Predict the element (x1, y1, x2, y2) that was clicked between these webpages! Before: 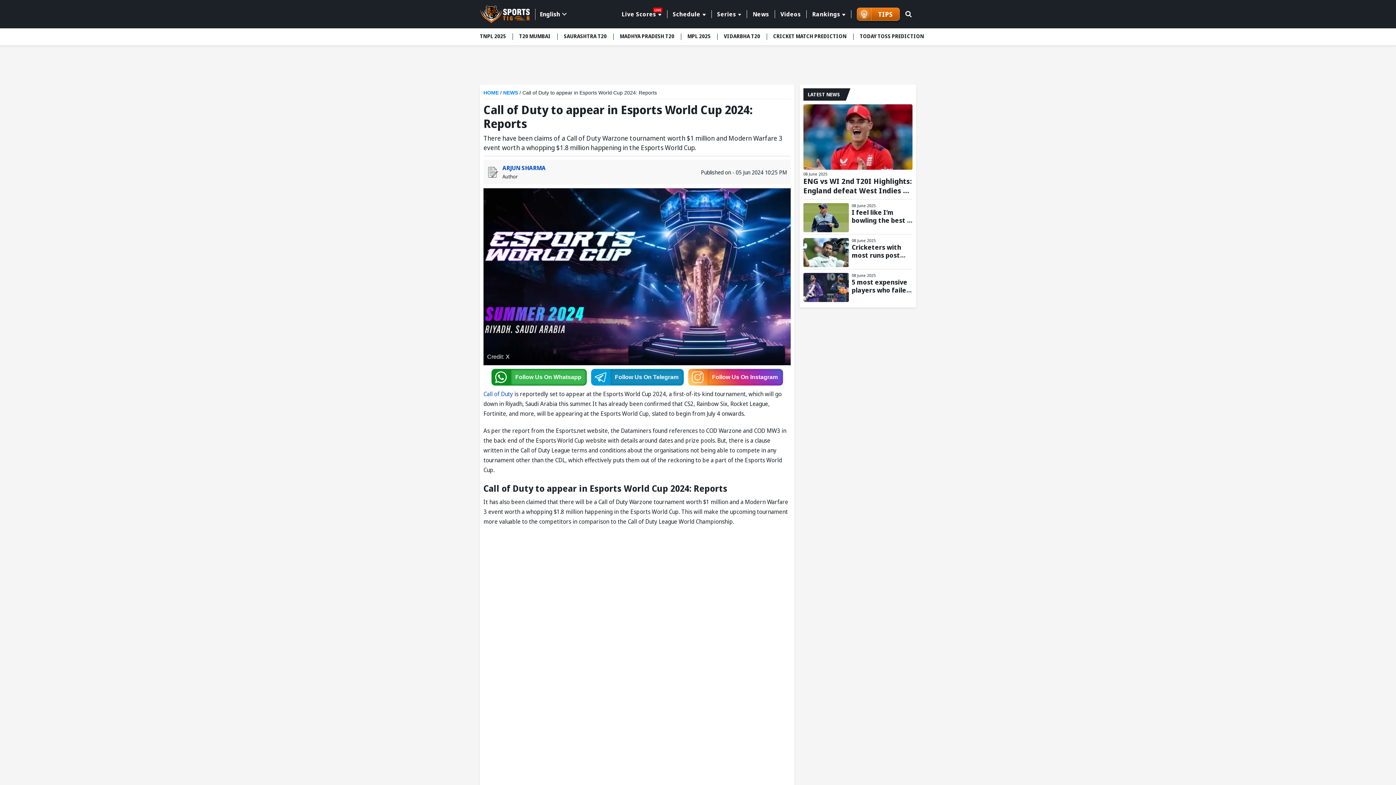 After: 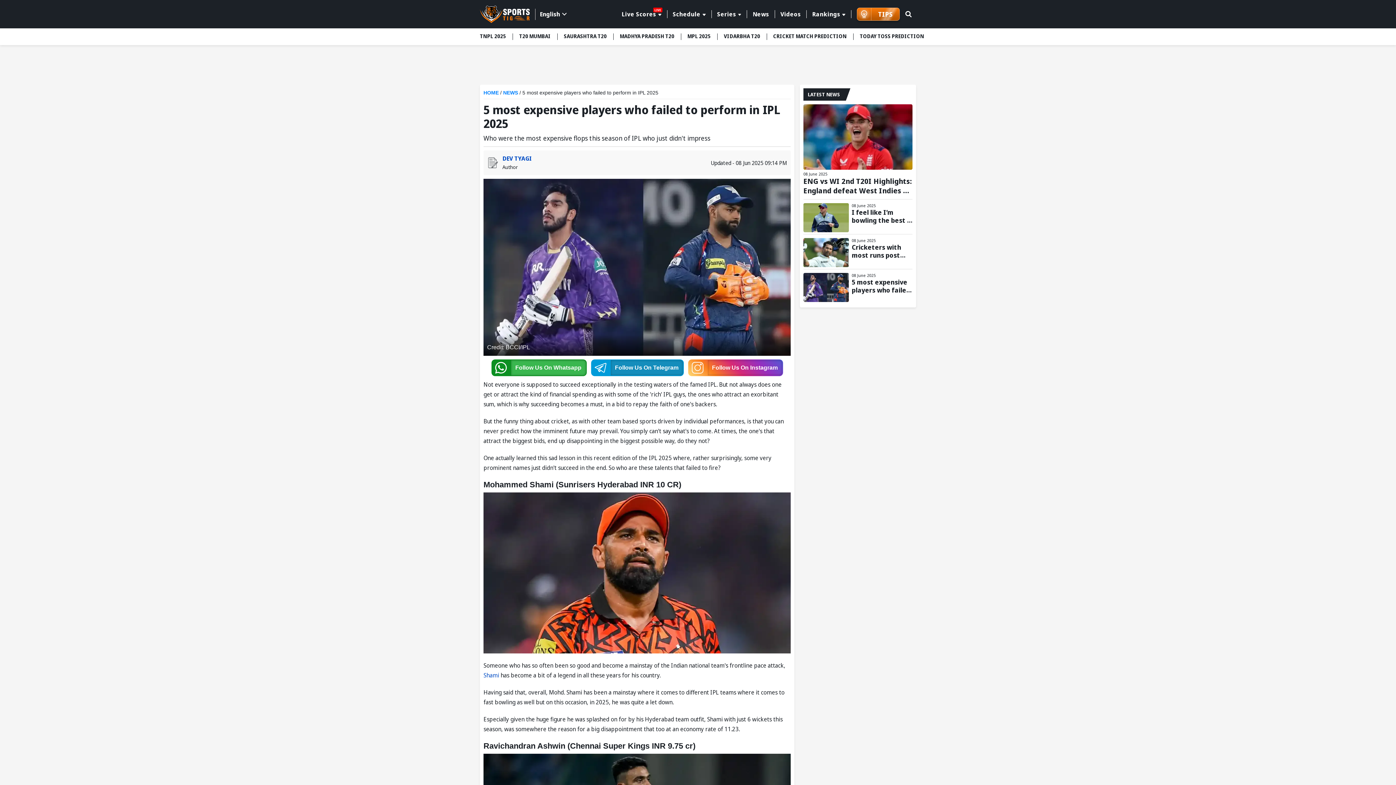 Action: bbox: (803, 272, 849, 302) label: 5 most expensive players who failed to perform in IPL 2025